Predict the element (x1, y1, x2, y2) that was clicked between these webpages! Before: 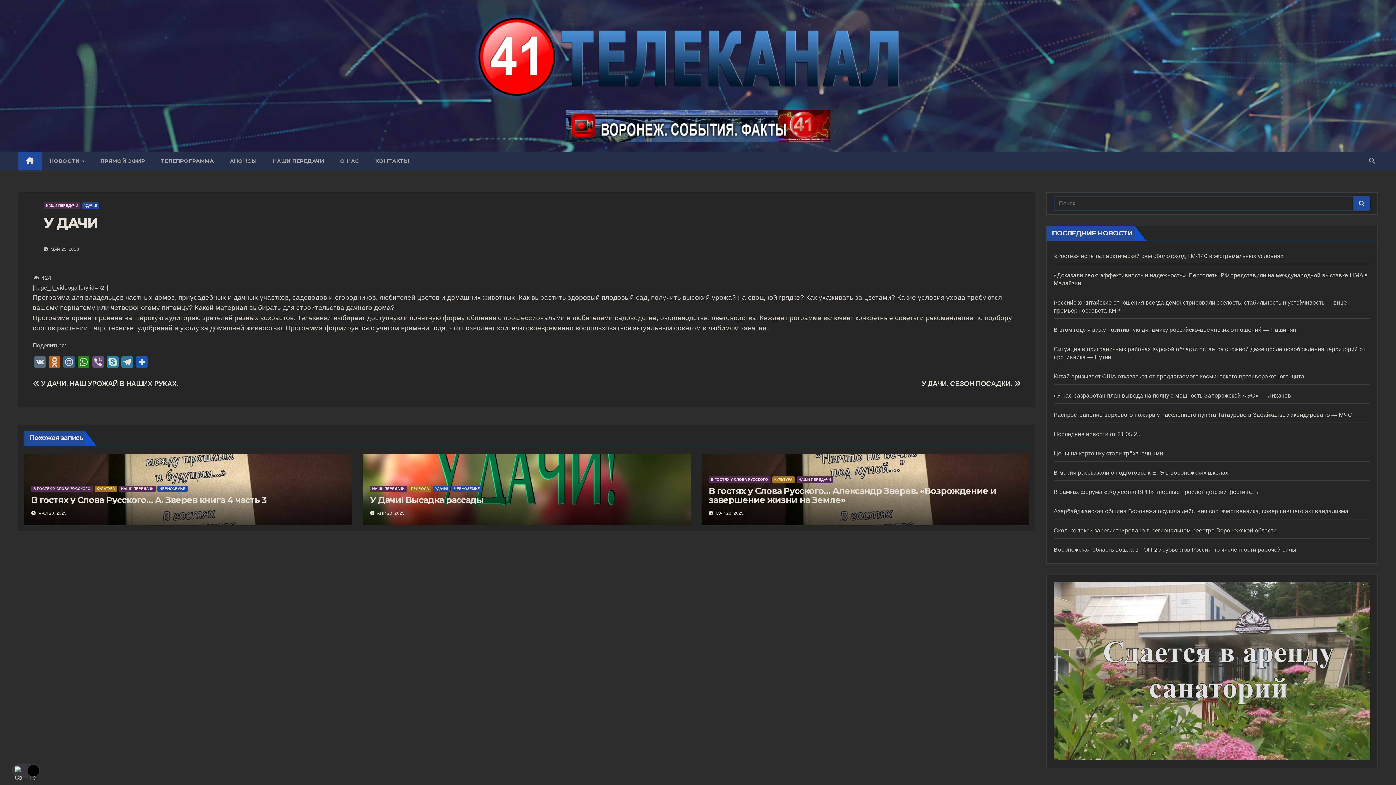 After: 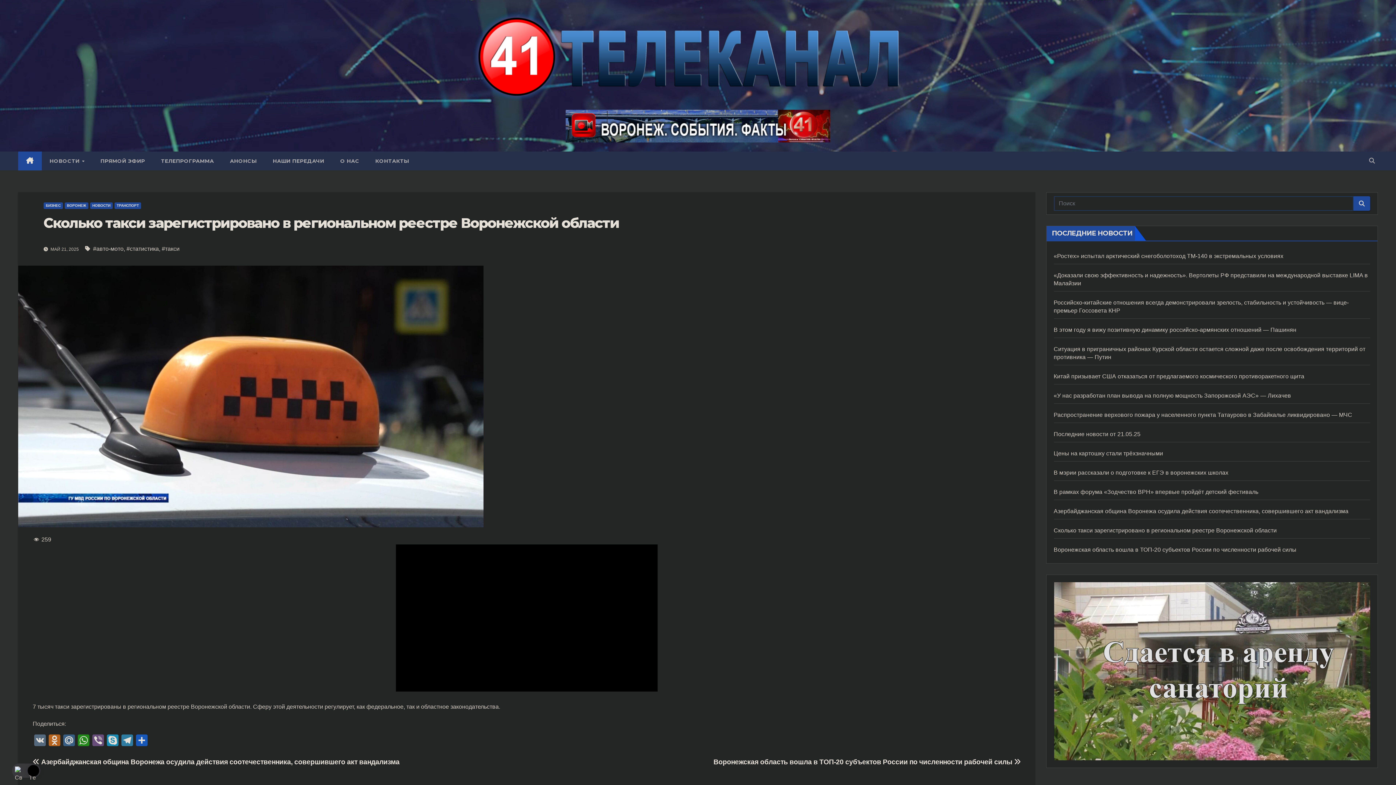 Action: bbox: (1054, 527, 1277, 533) label: Сколько такси зарегистрировано в региональном реестре Воронежской области